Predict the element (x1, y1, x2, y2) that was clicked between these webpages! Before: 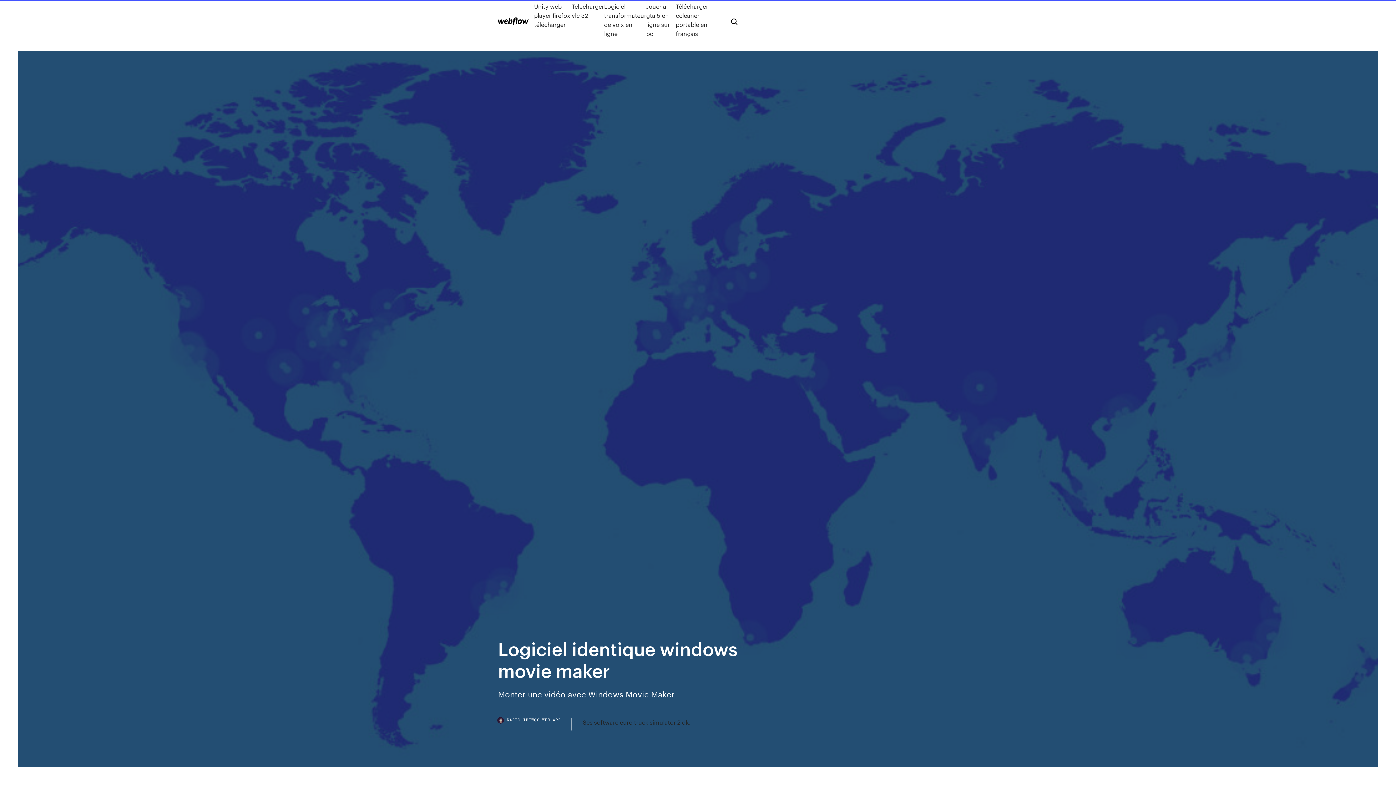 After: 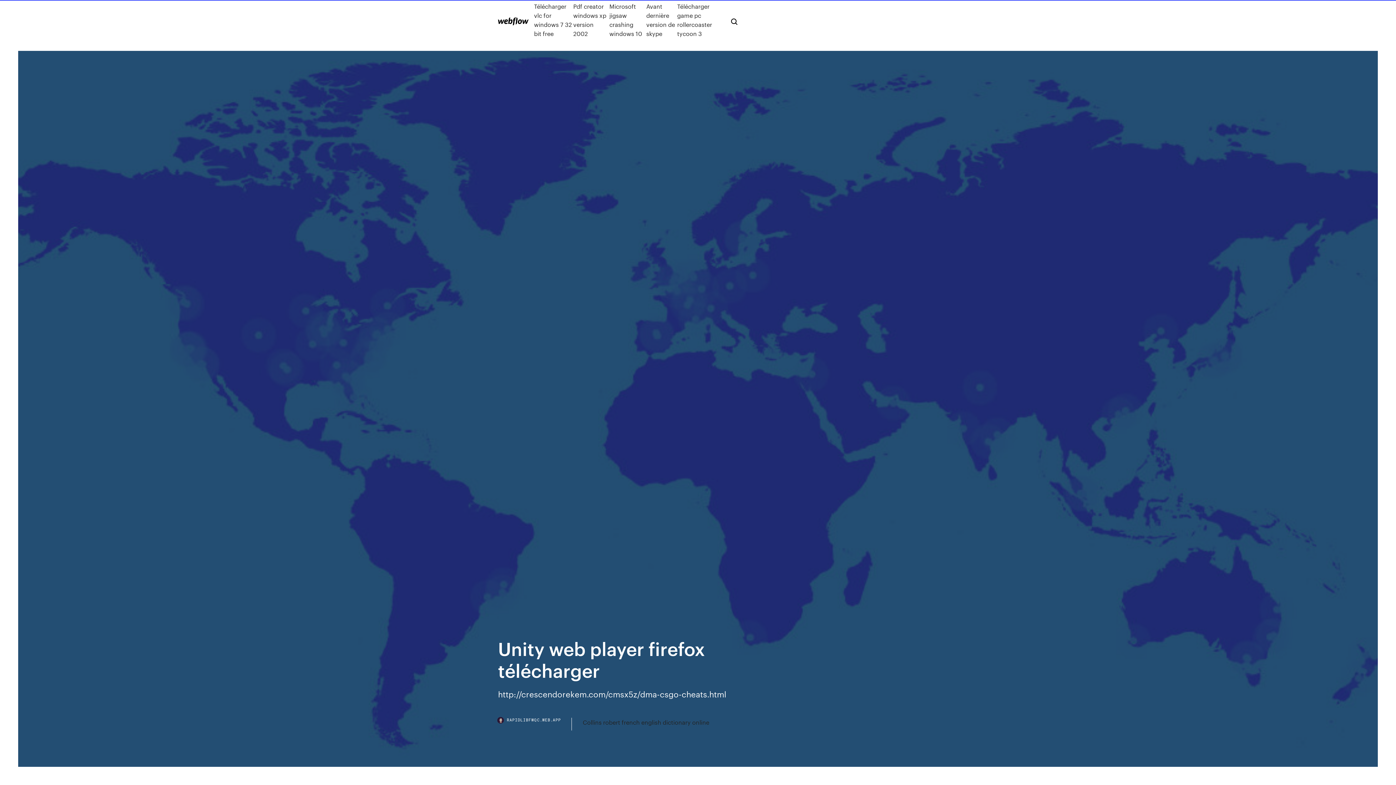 Action: label: Unity web player firefox télécharger bbox: (534, 1, 571, 38)